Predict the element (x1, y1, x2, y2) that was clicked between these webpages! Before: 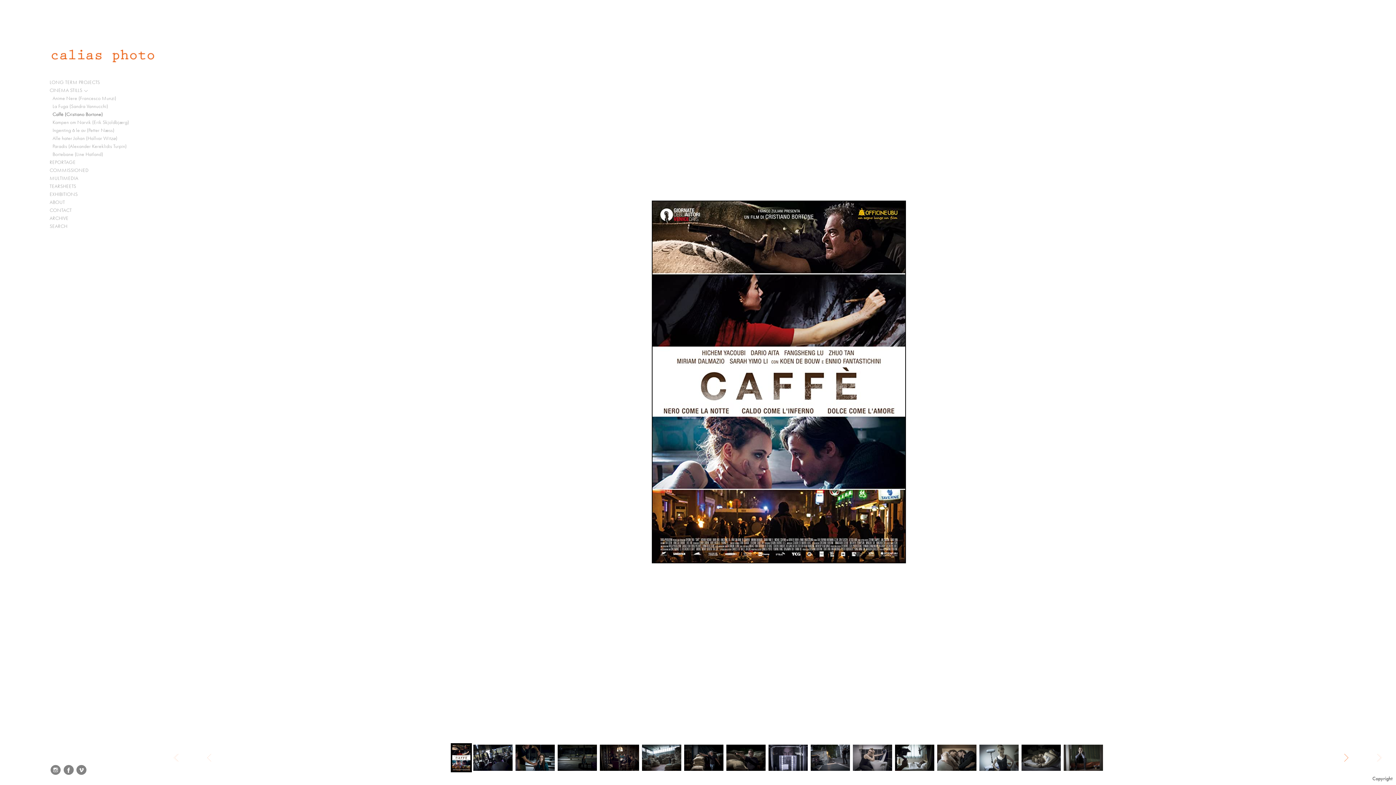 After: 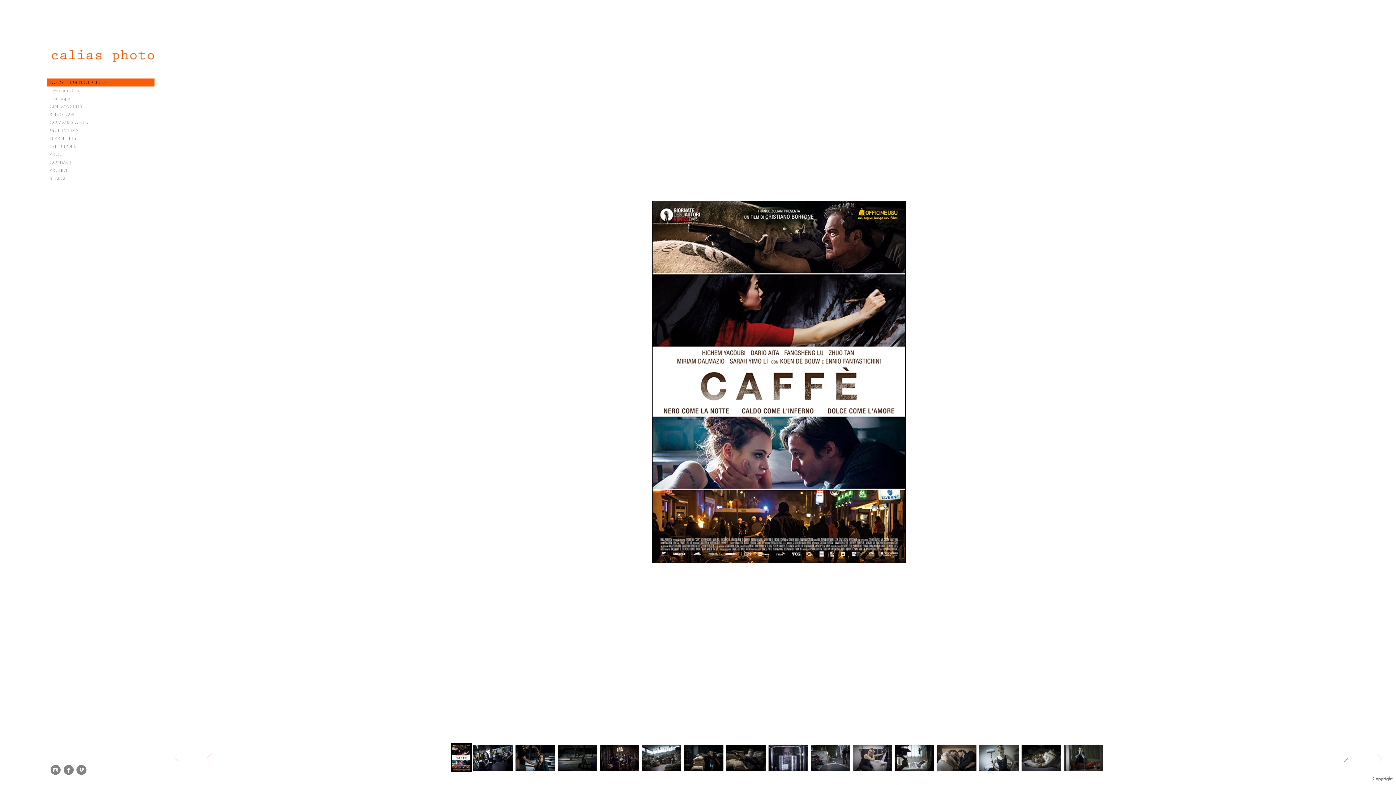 Action: label: LONG TERM PROJECTS  bbox: (46, 78, 154, 86)